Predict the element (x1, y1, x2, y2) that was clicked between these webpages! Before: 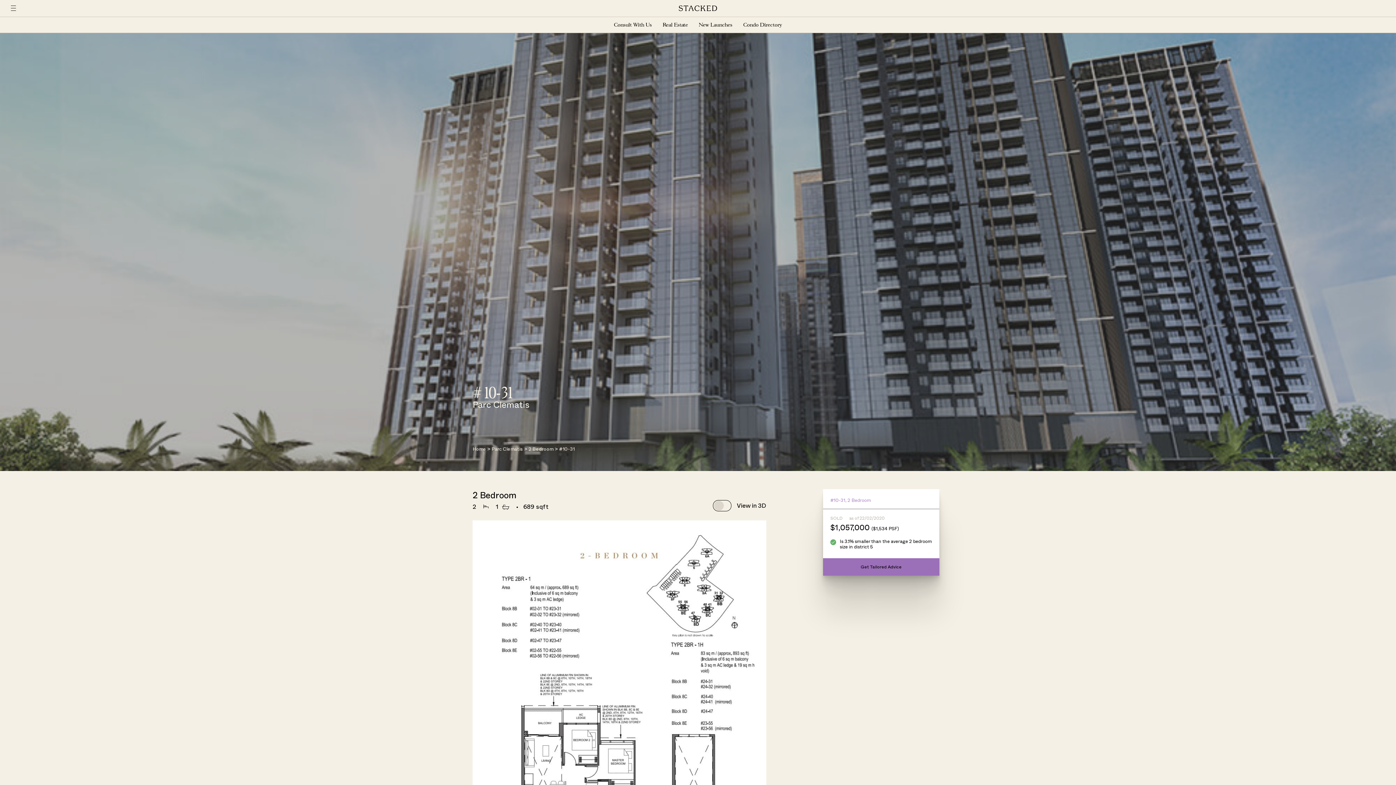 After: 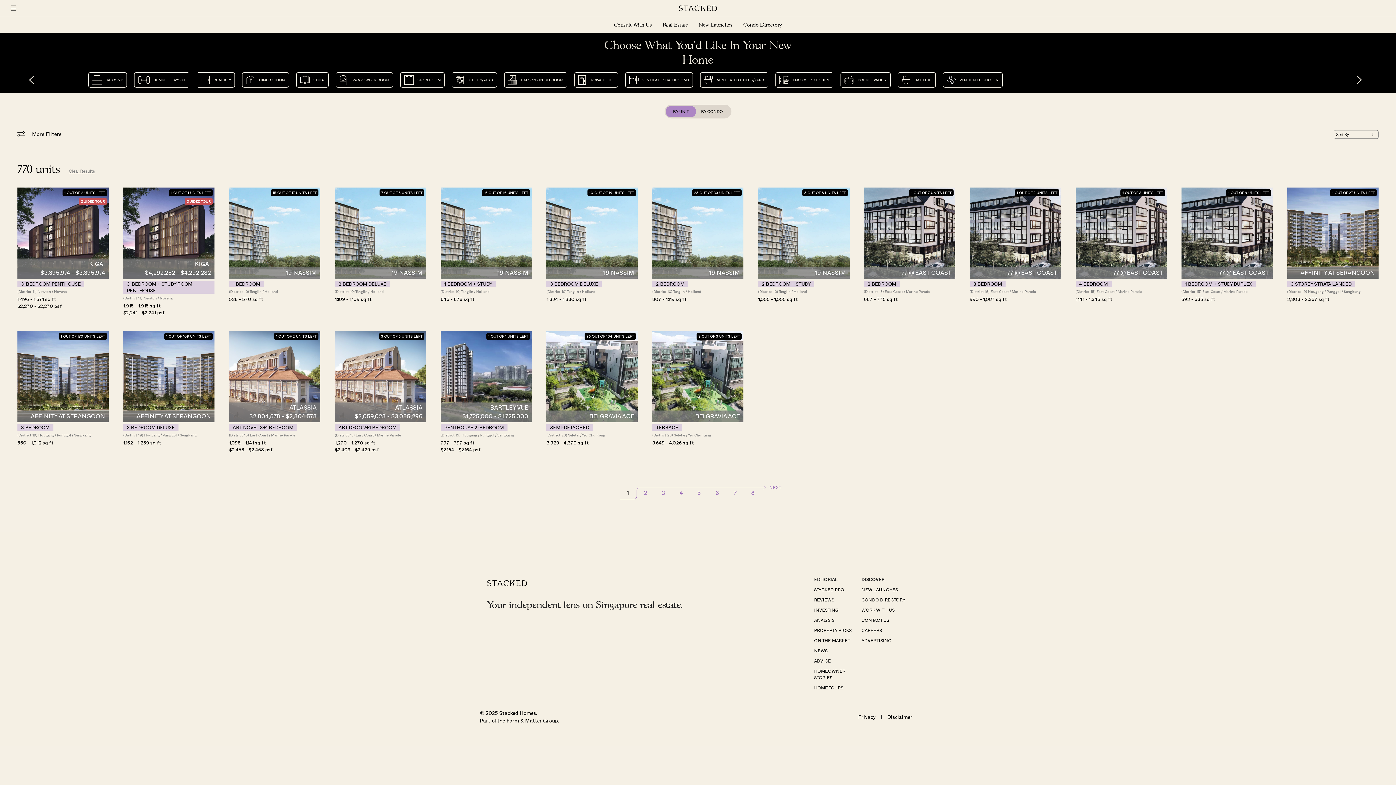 Action: bbox: (472, 447, 486, 452) label: Home